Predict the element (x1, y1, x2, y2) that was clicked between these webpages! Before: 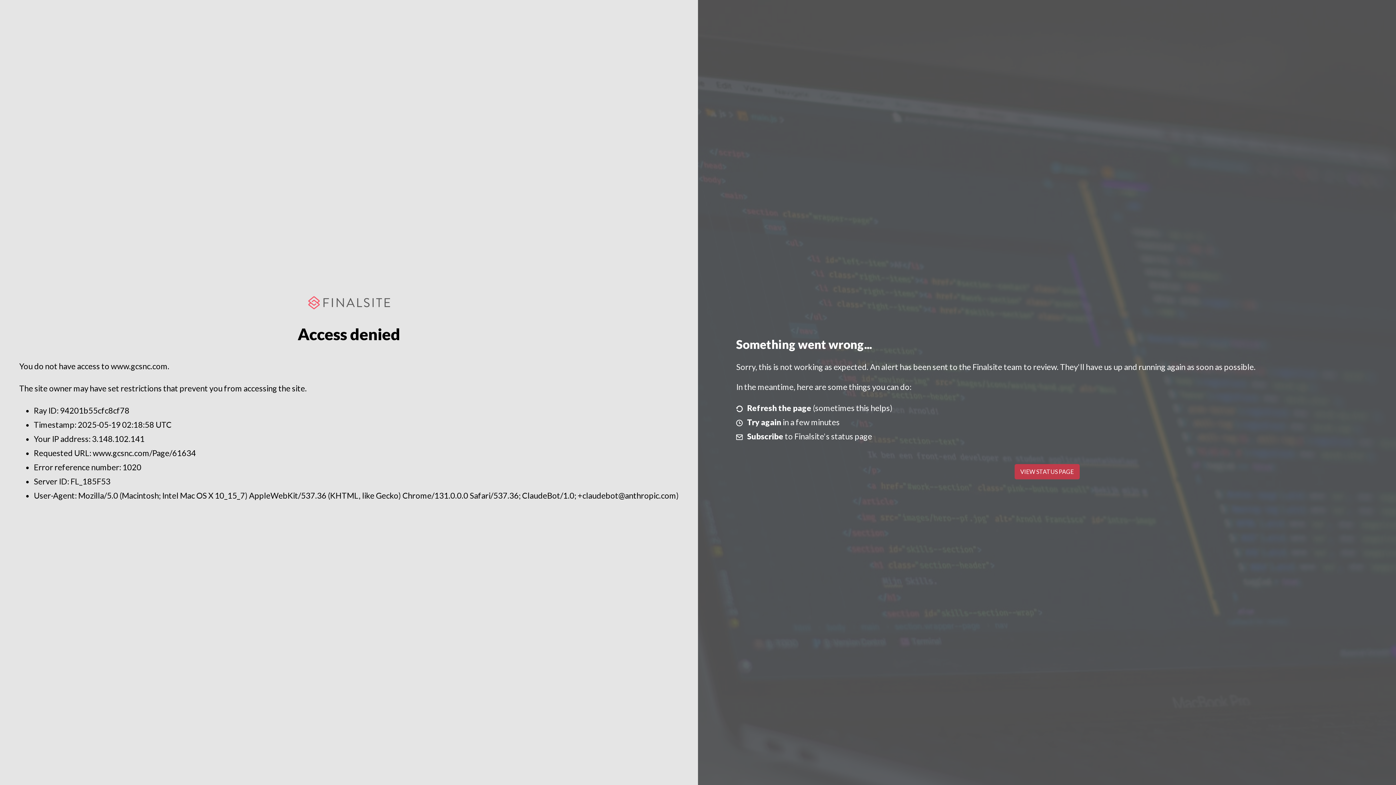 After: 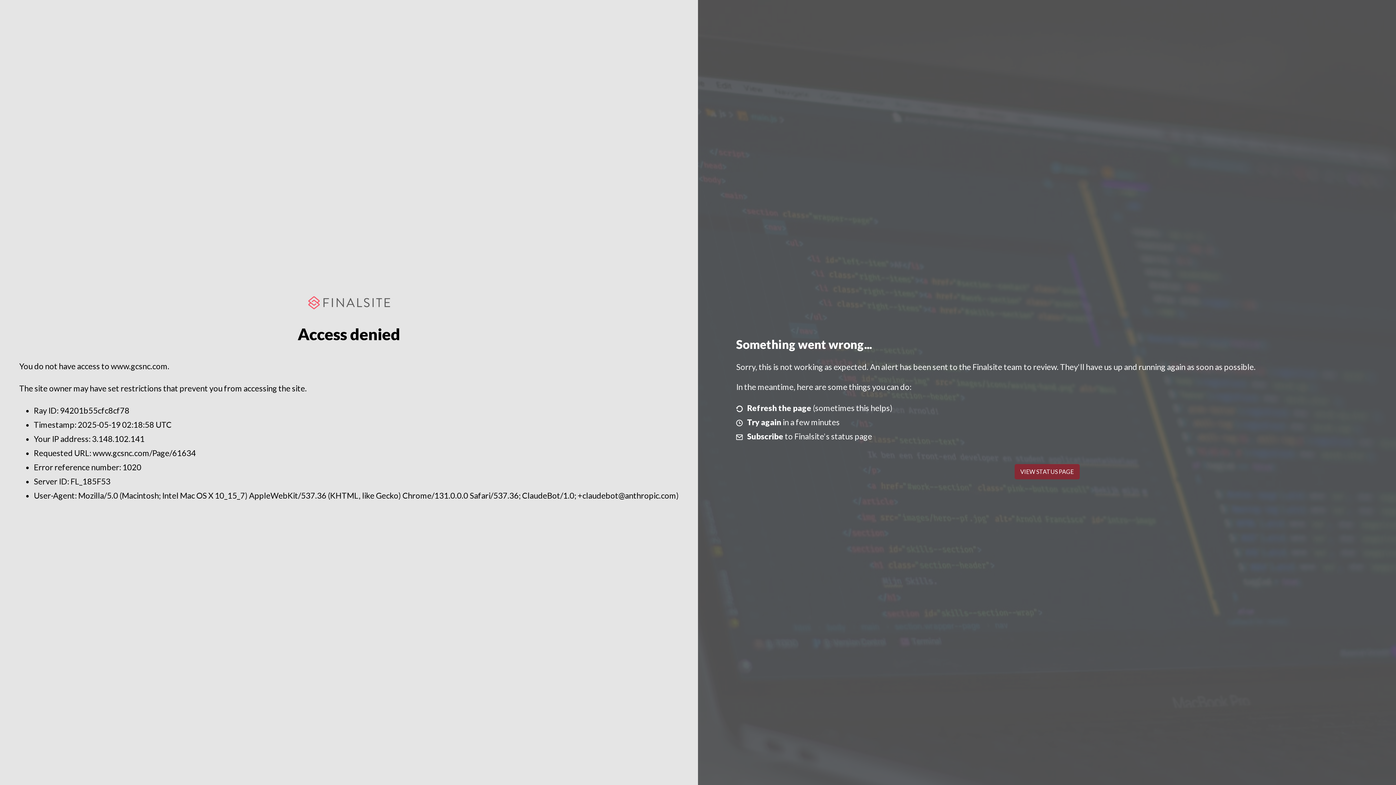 Action: label: VIEW STATUS PAGE bbox: (1014, 464, 1079, 479)